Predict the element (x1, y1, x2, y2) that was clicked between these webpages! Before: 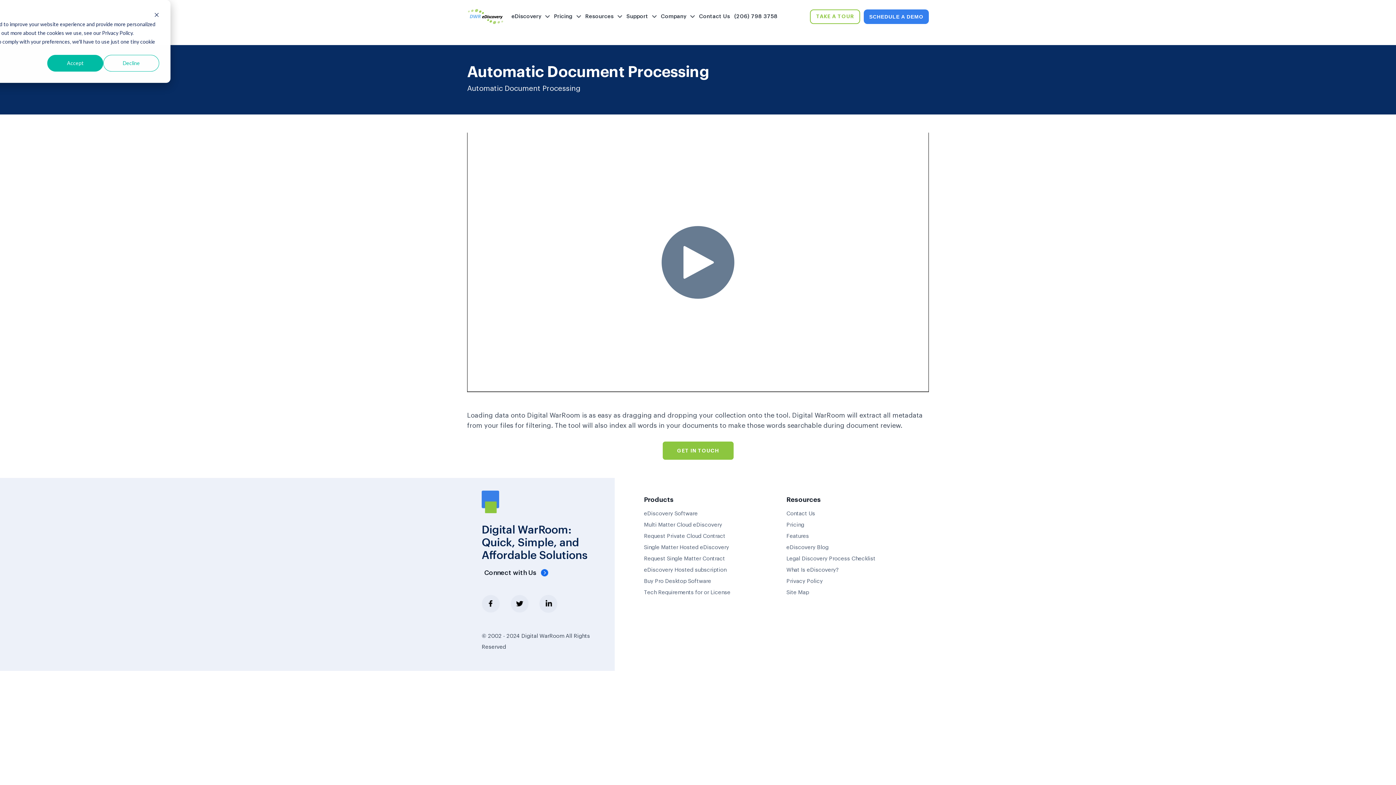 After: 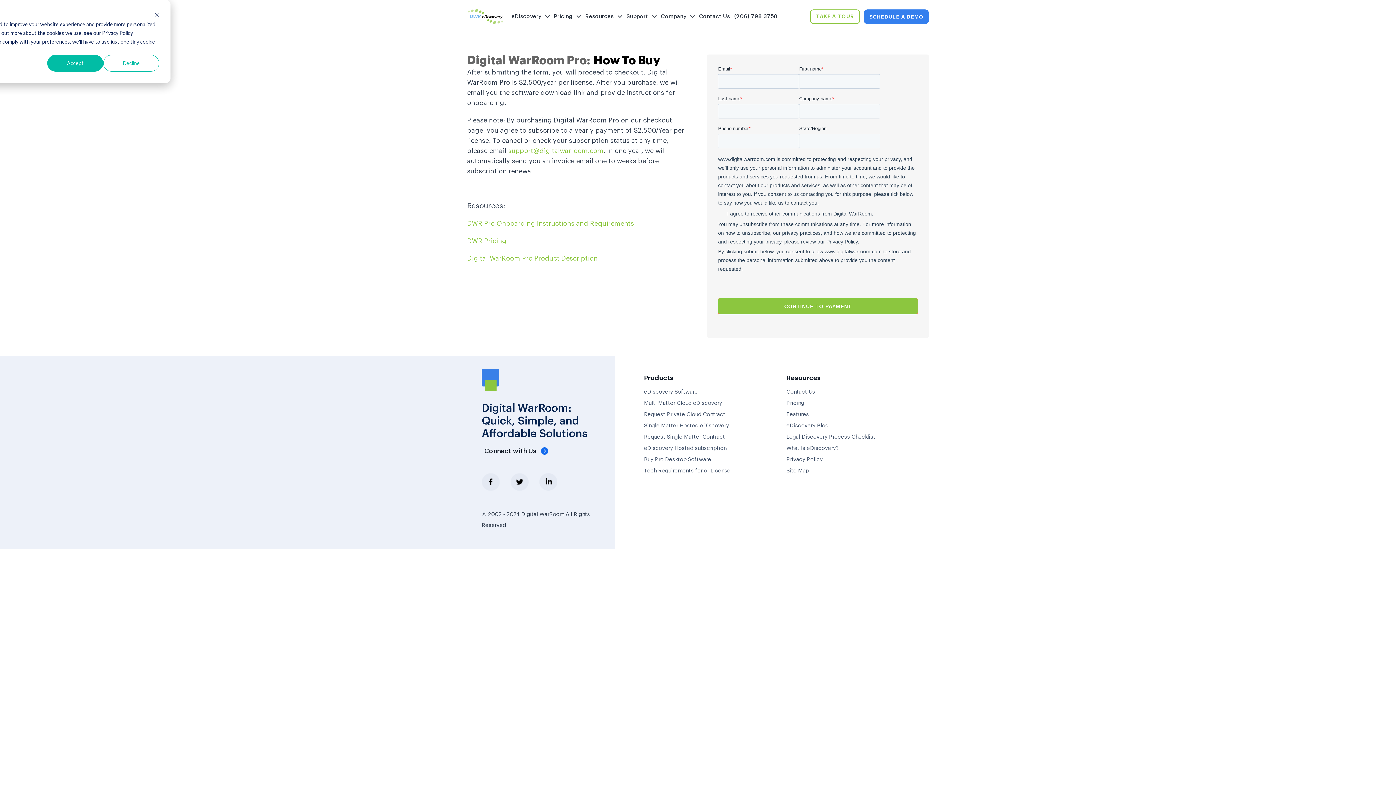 Action: bbox: (644, 579, 711, 584) label: Buy Pro Desktop Software